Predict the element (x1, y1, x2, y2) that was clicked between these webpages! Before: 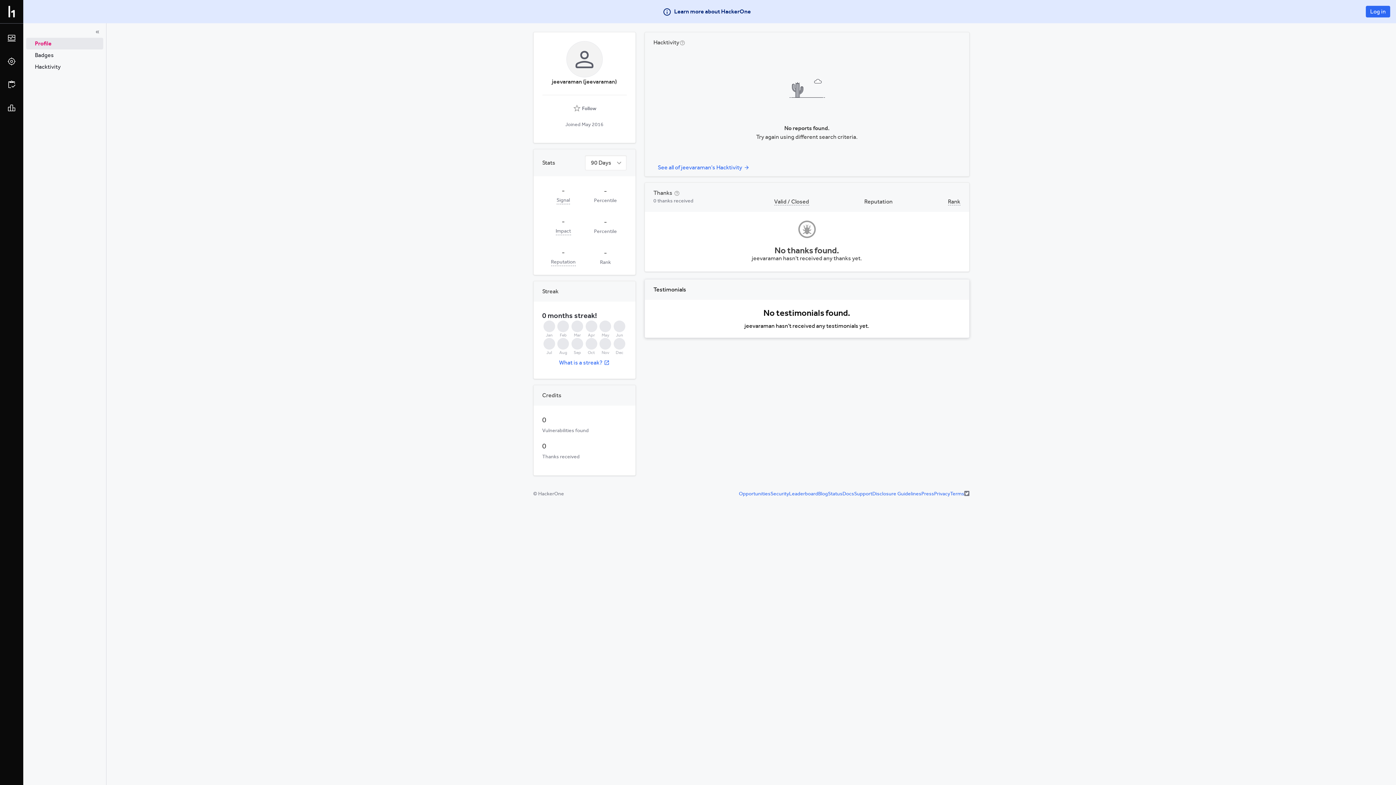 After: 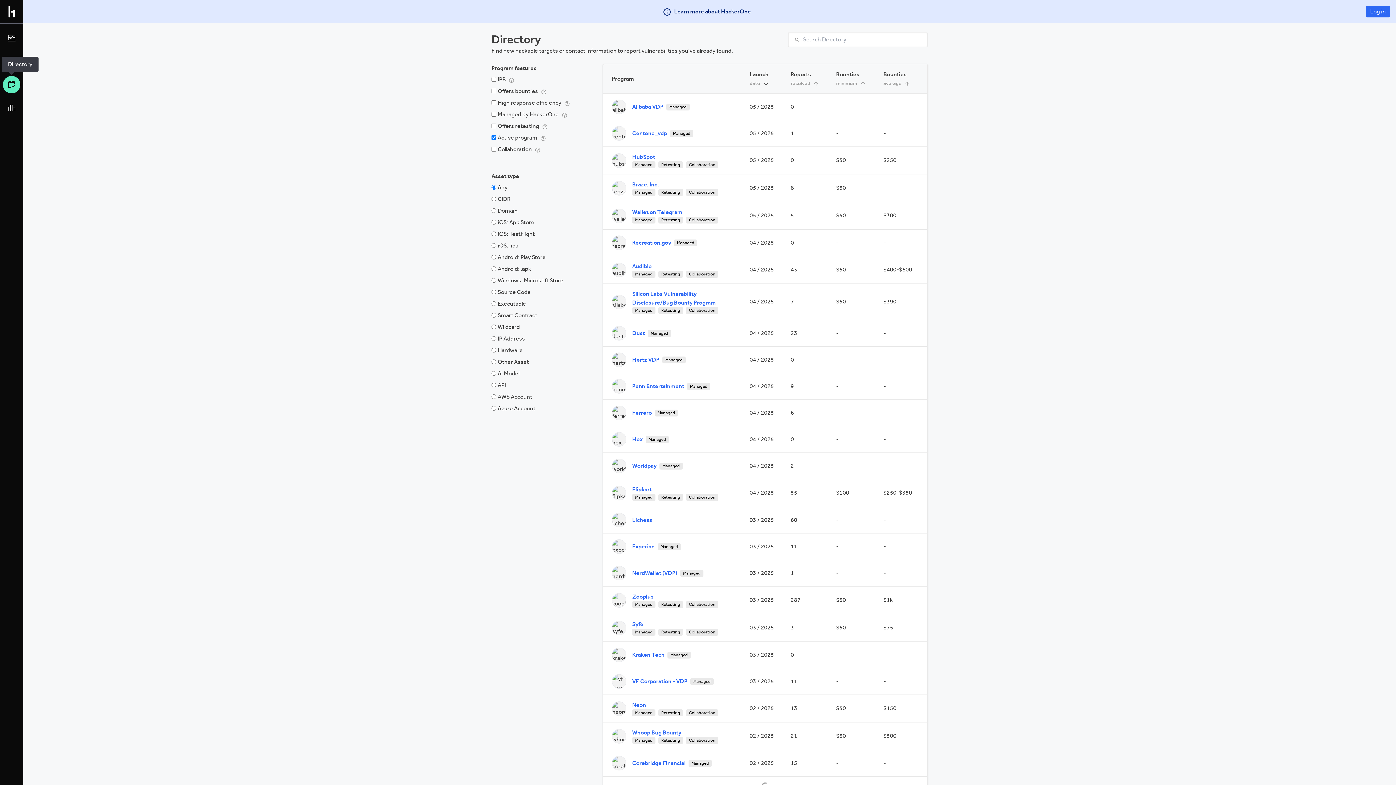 Action: bbox: (2, 76, 20, 93)